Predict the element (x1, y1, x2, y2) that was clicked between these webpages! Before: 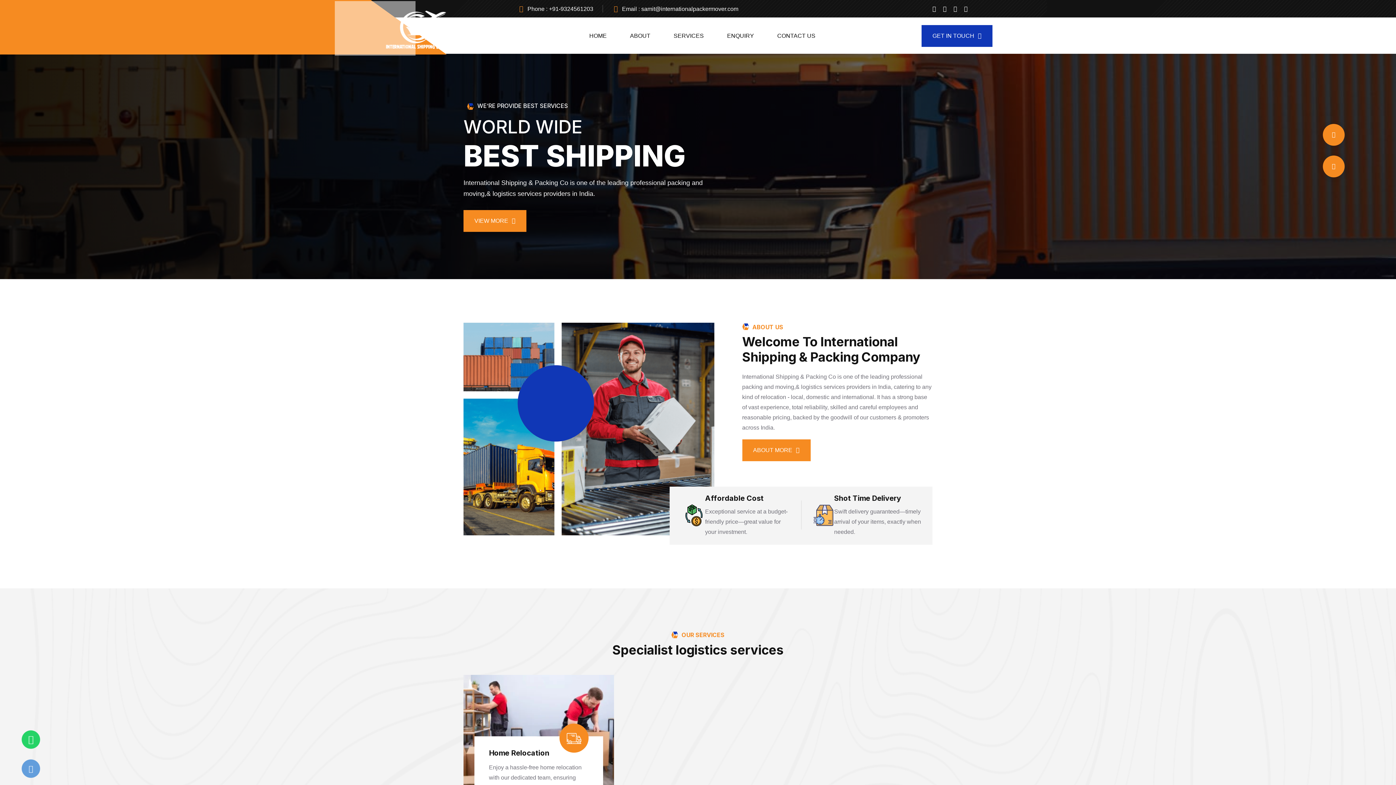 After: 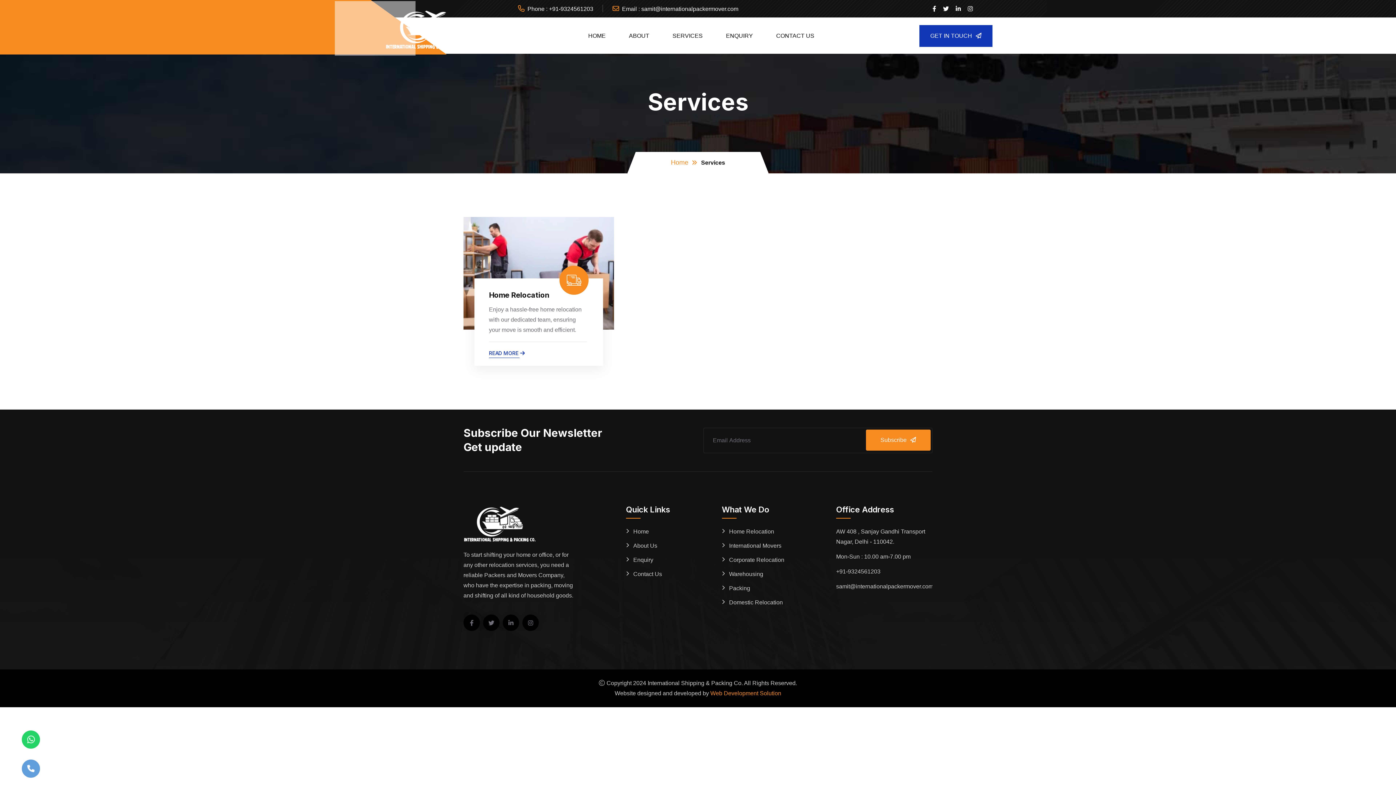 Action: bbox: (673, 18, 704, 53) label: SERVICES